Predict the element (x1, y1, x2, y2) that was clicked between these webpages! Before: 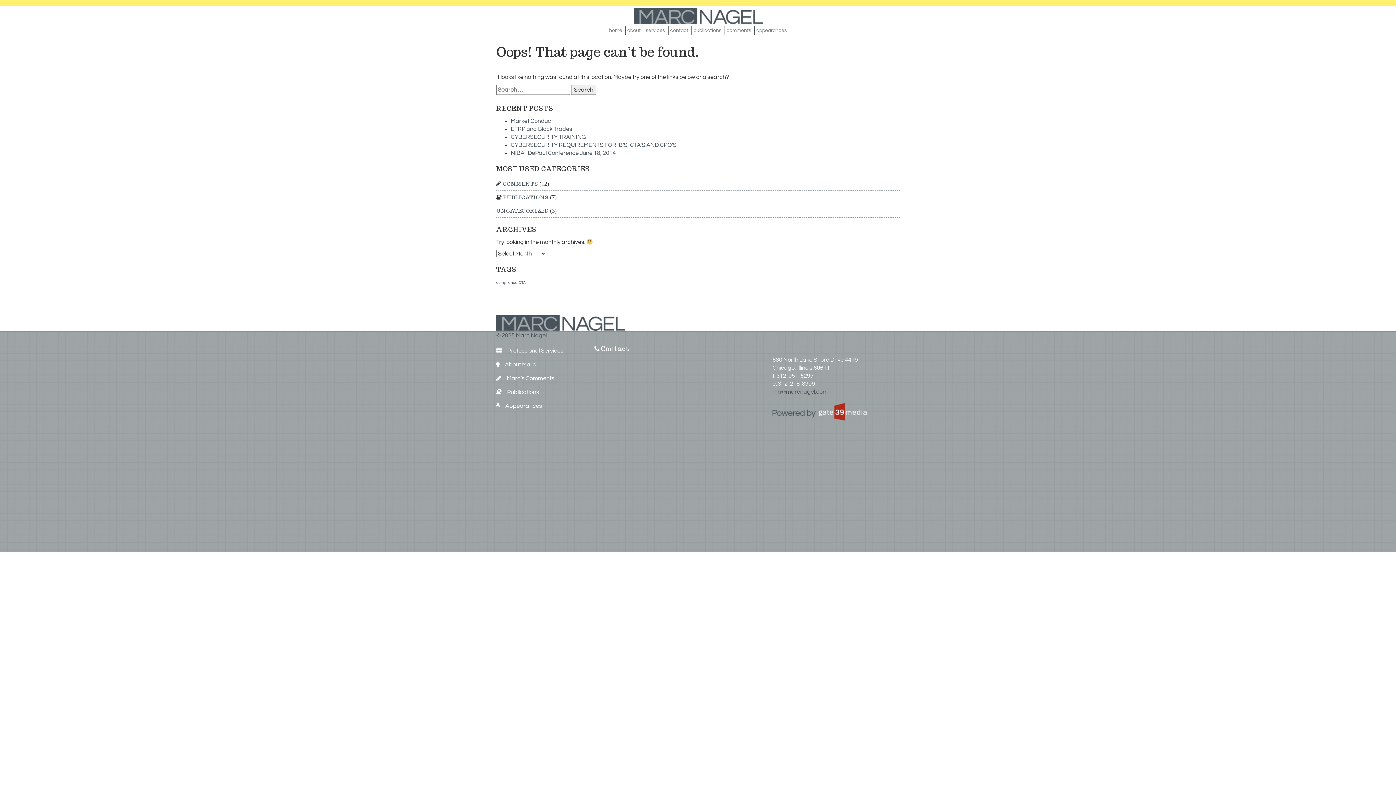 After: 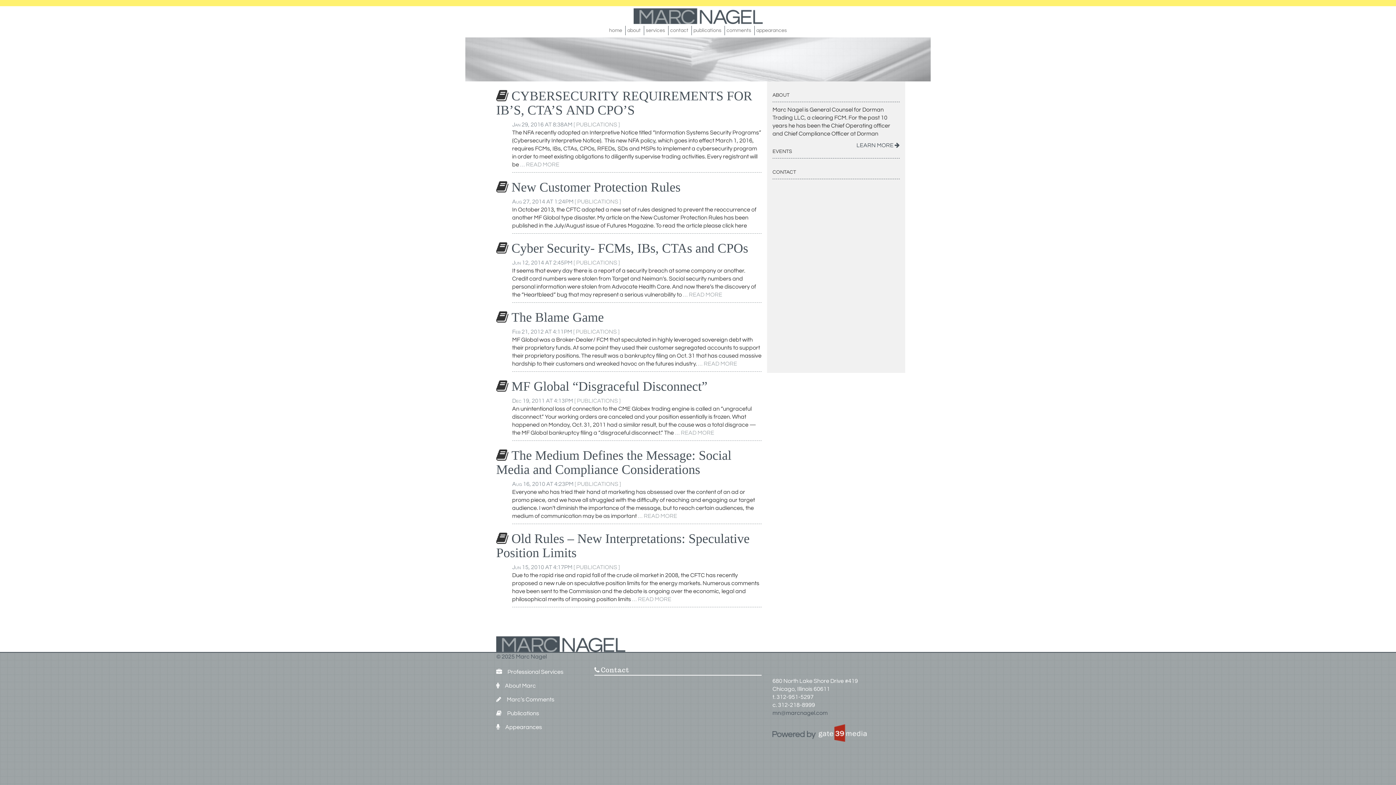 Action: bbox: (691, 25, 723, 35) label: publications